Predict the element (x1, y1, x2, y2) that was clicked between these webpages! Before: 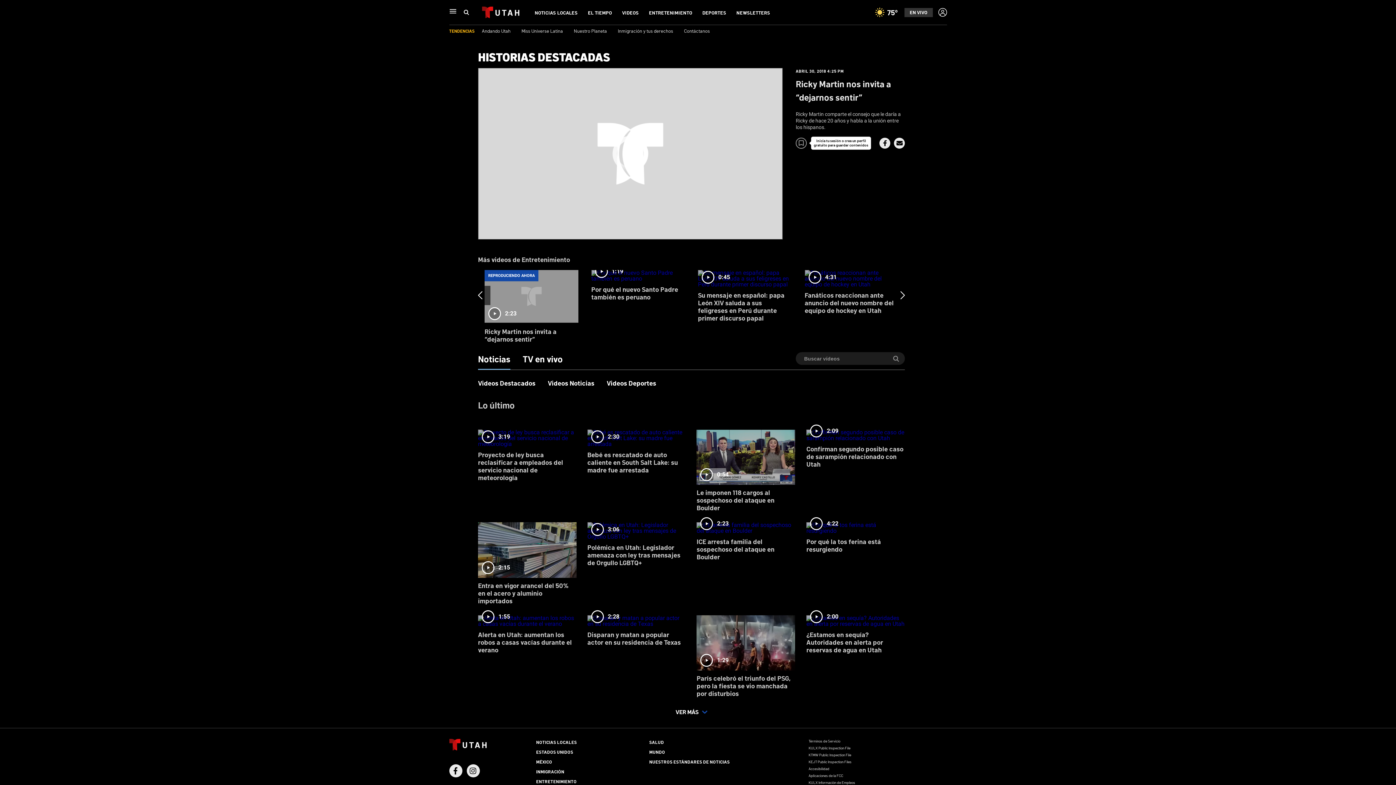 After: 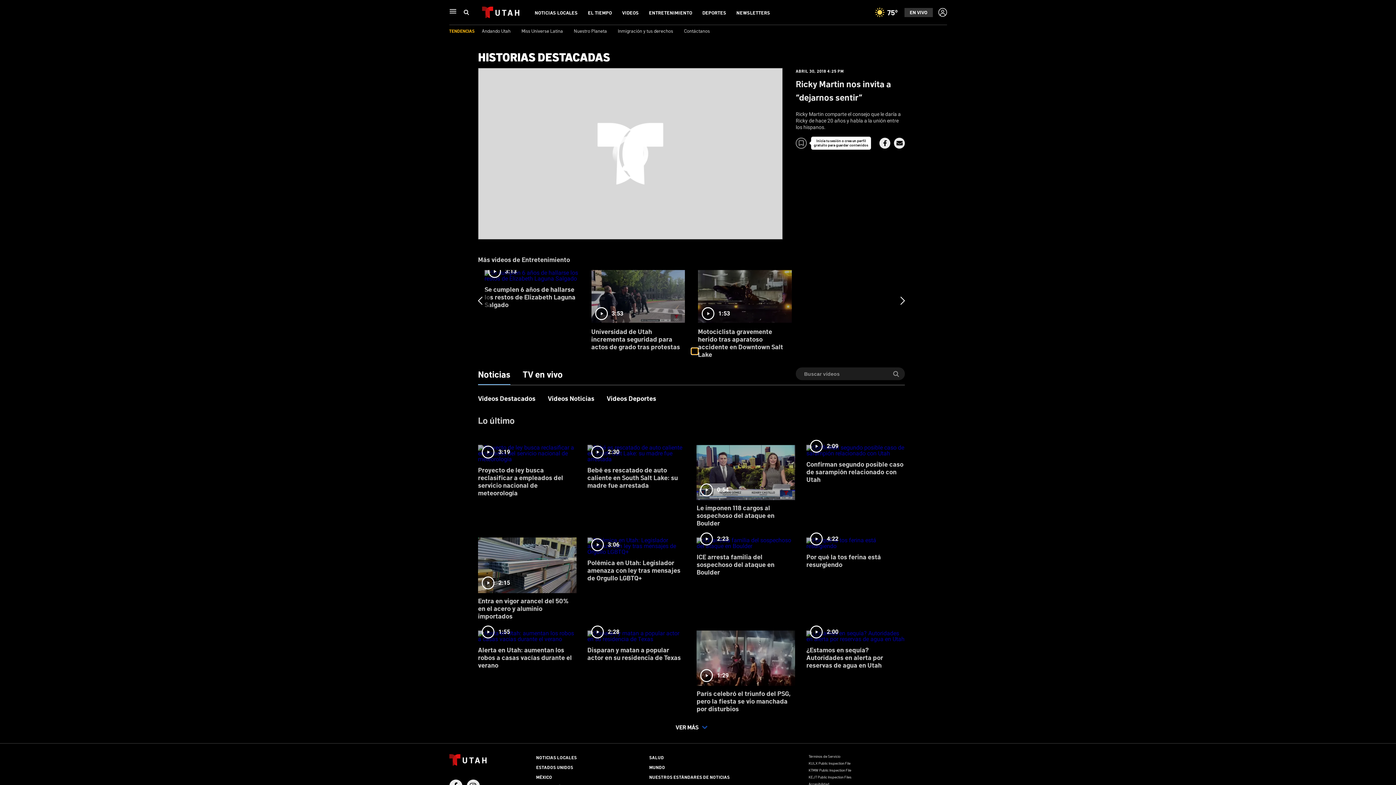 Action: label: slide 5 bullet bbox: (691, 333, 698, 339)